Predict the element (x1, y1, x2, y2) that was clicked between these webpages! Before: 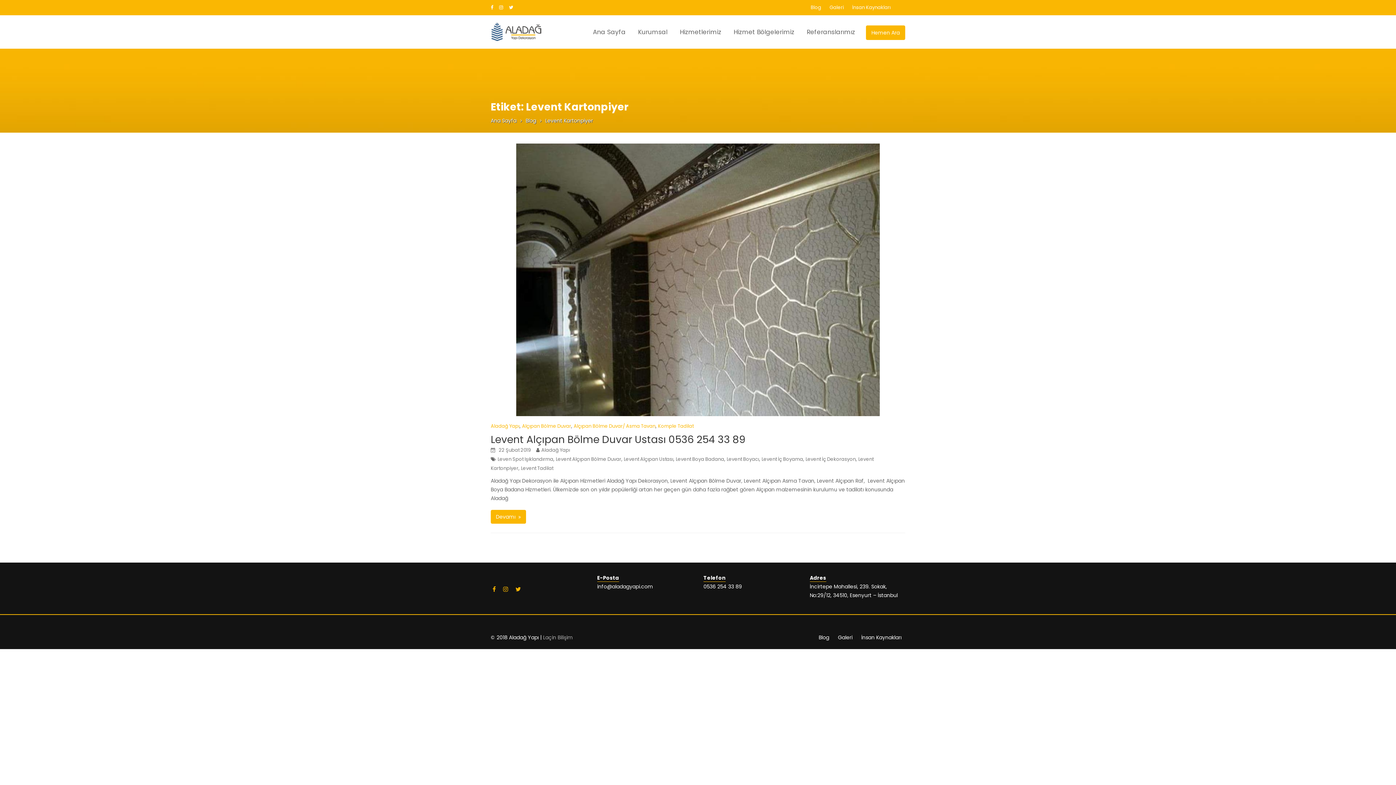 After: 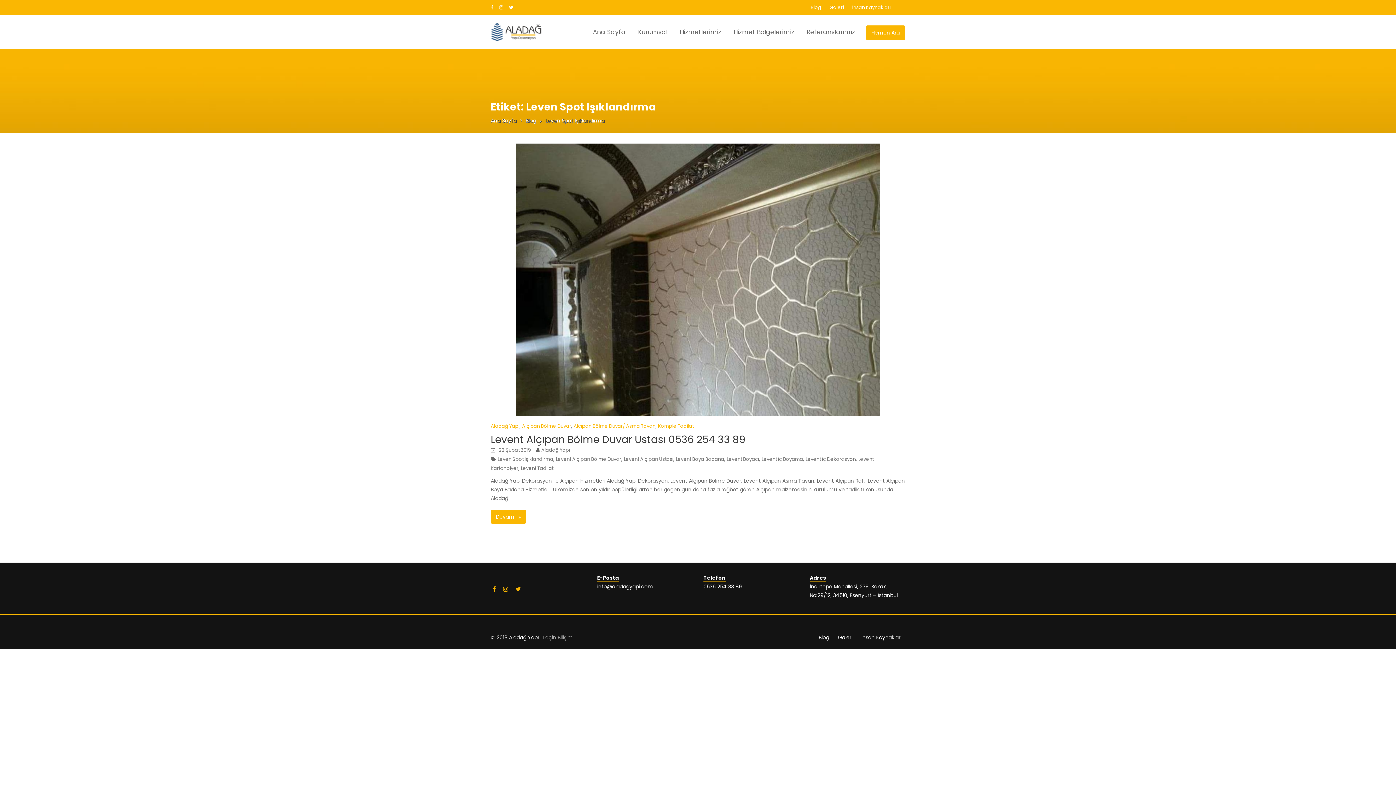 Action: label: Leven Spot Işıklandırma bbox: (497, 456, 553, 462)